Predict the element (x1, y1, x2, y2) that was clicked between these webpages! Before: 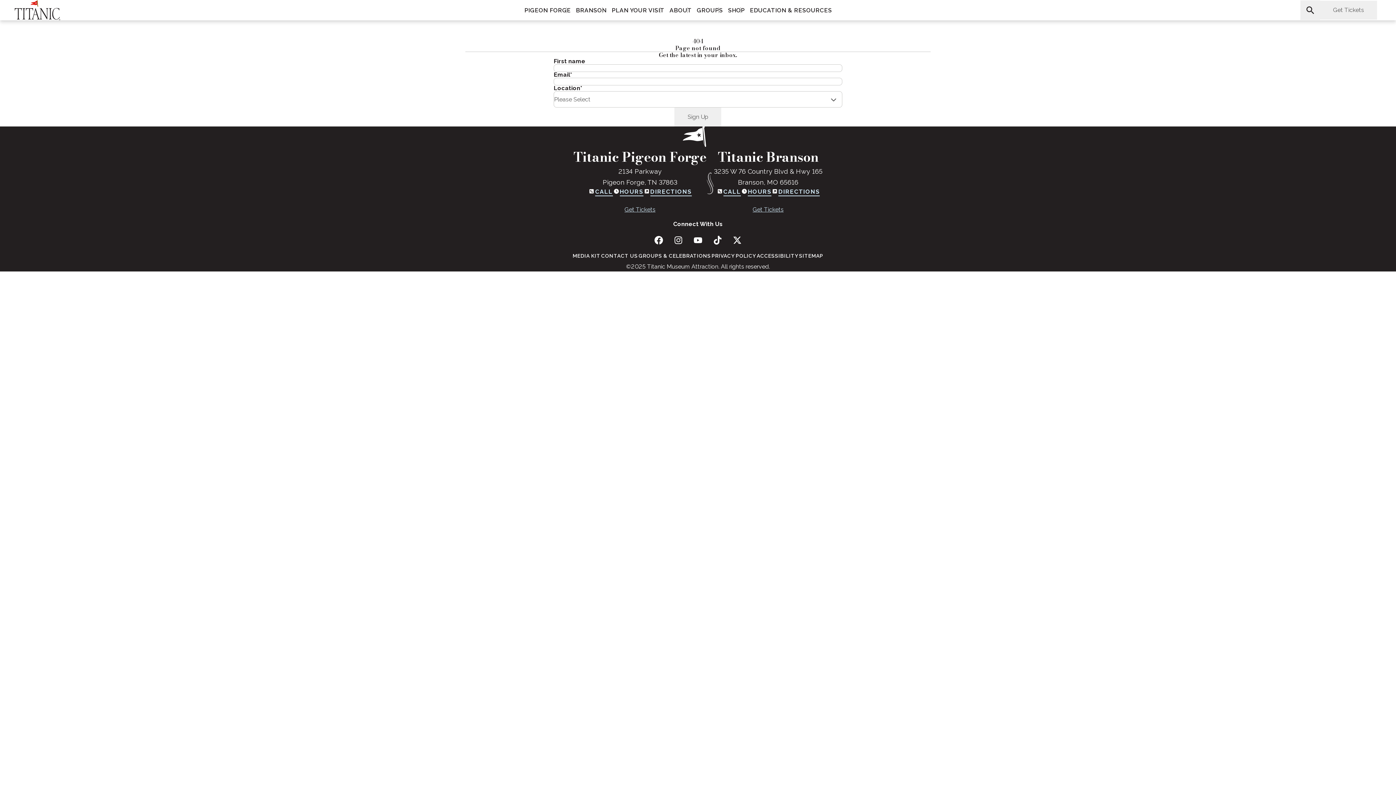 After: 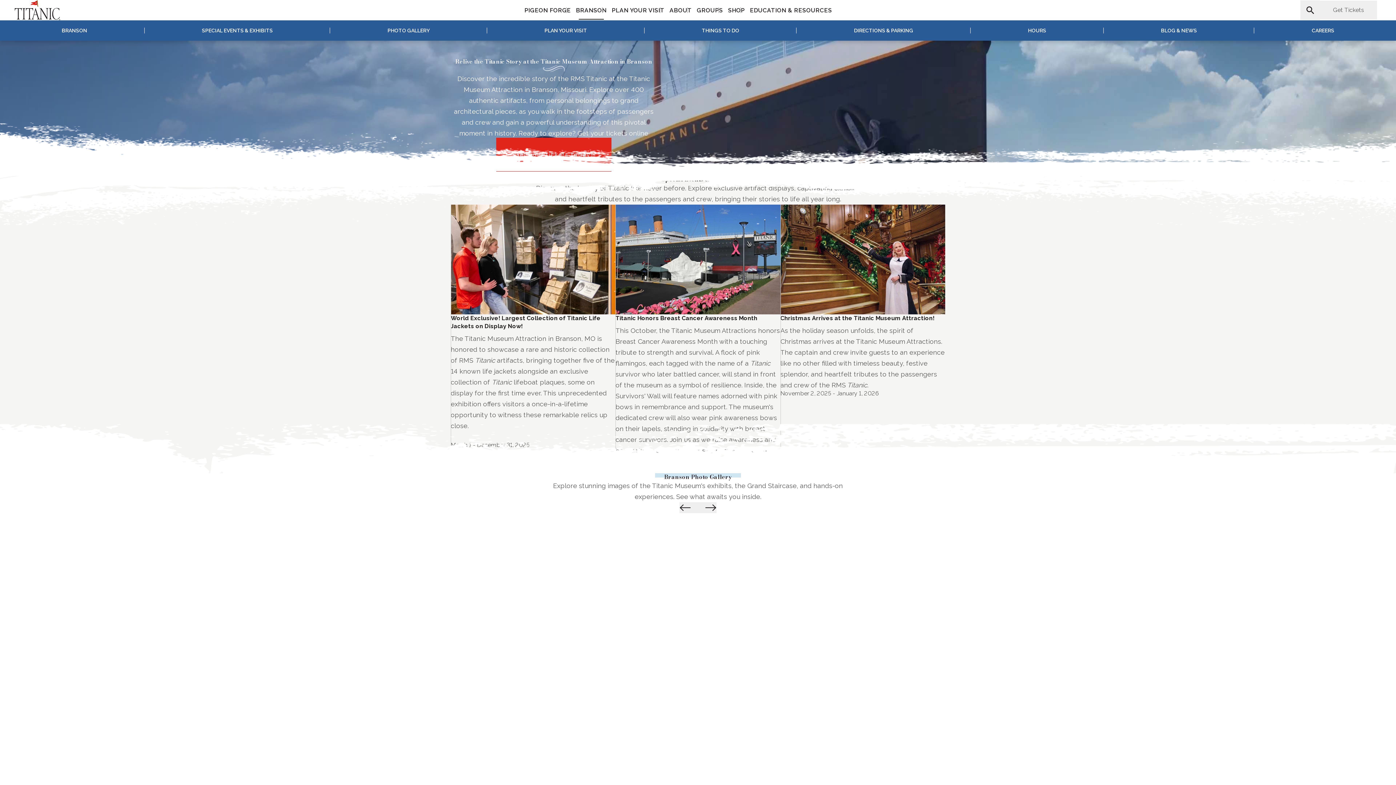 Action: bbox: (575, 0, 607, 19) label: BRANSON